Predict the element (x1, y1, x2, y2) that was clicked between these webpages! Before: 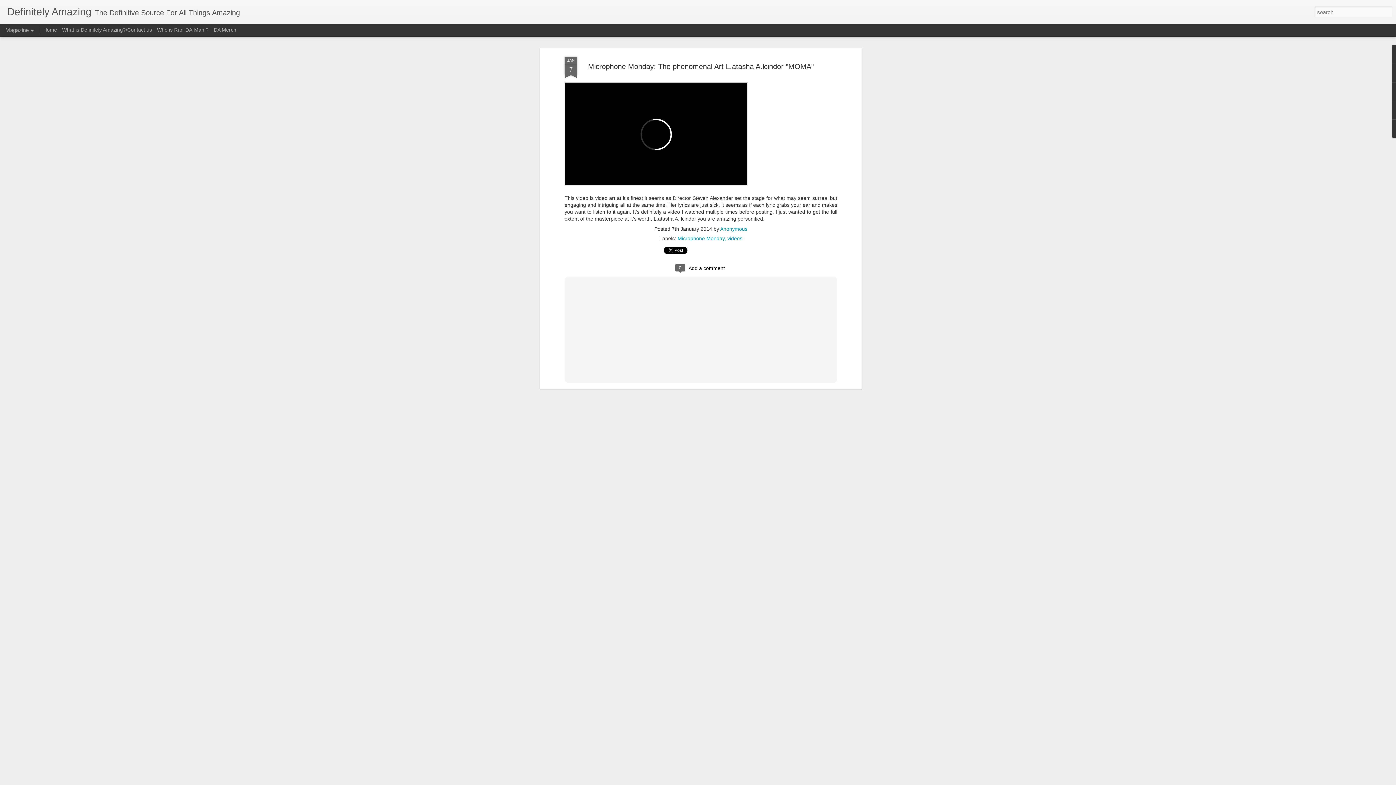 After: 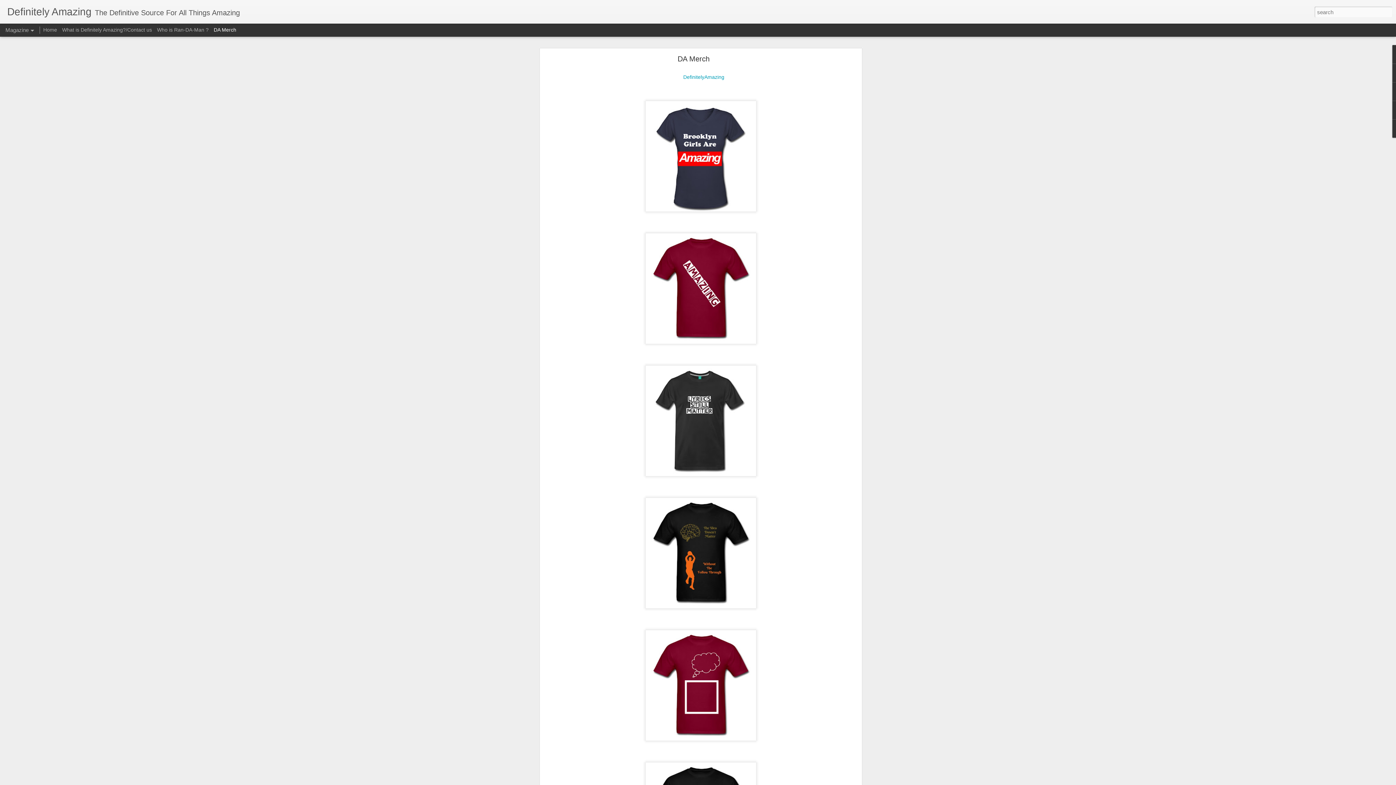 Action: bbox: (213, 26, 236, 32) label: DA Merch